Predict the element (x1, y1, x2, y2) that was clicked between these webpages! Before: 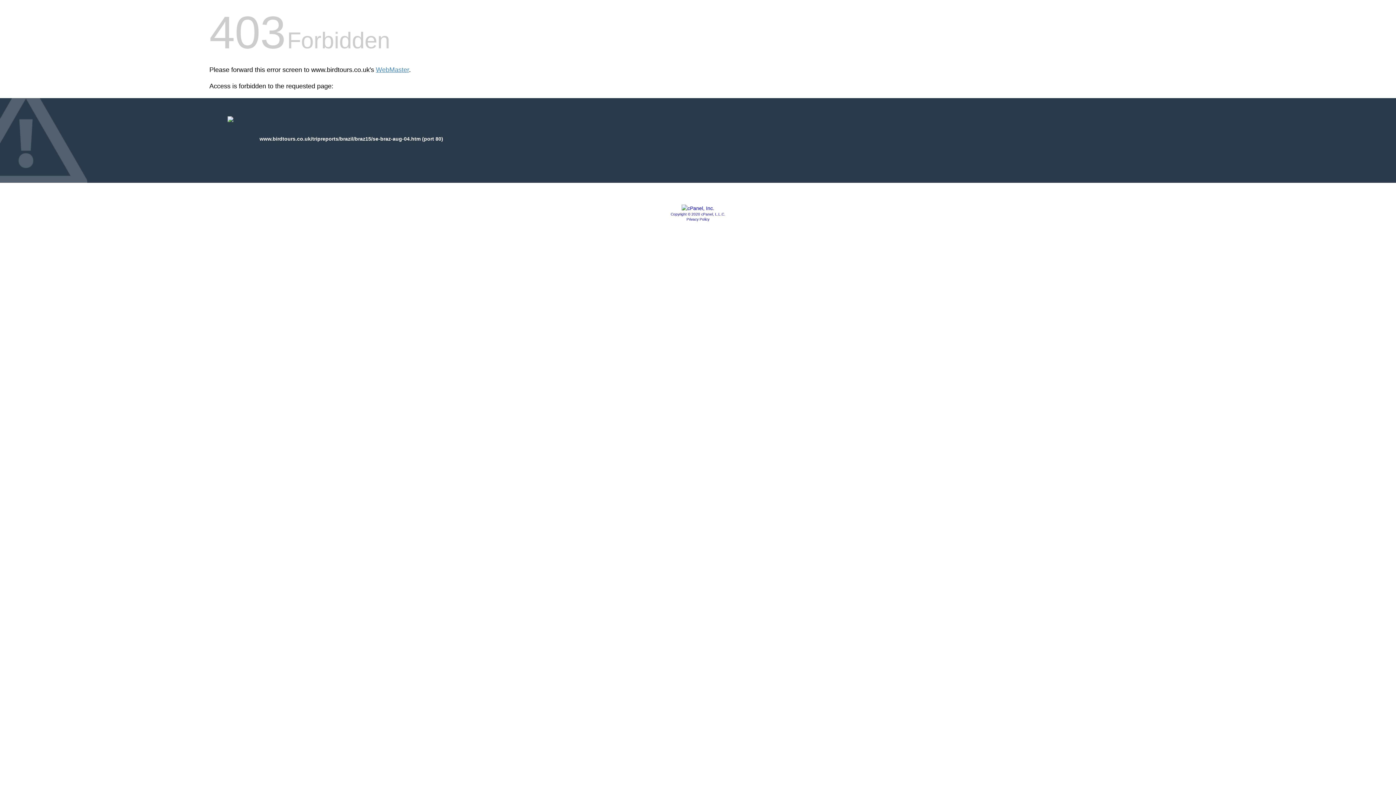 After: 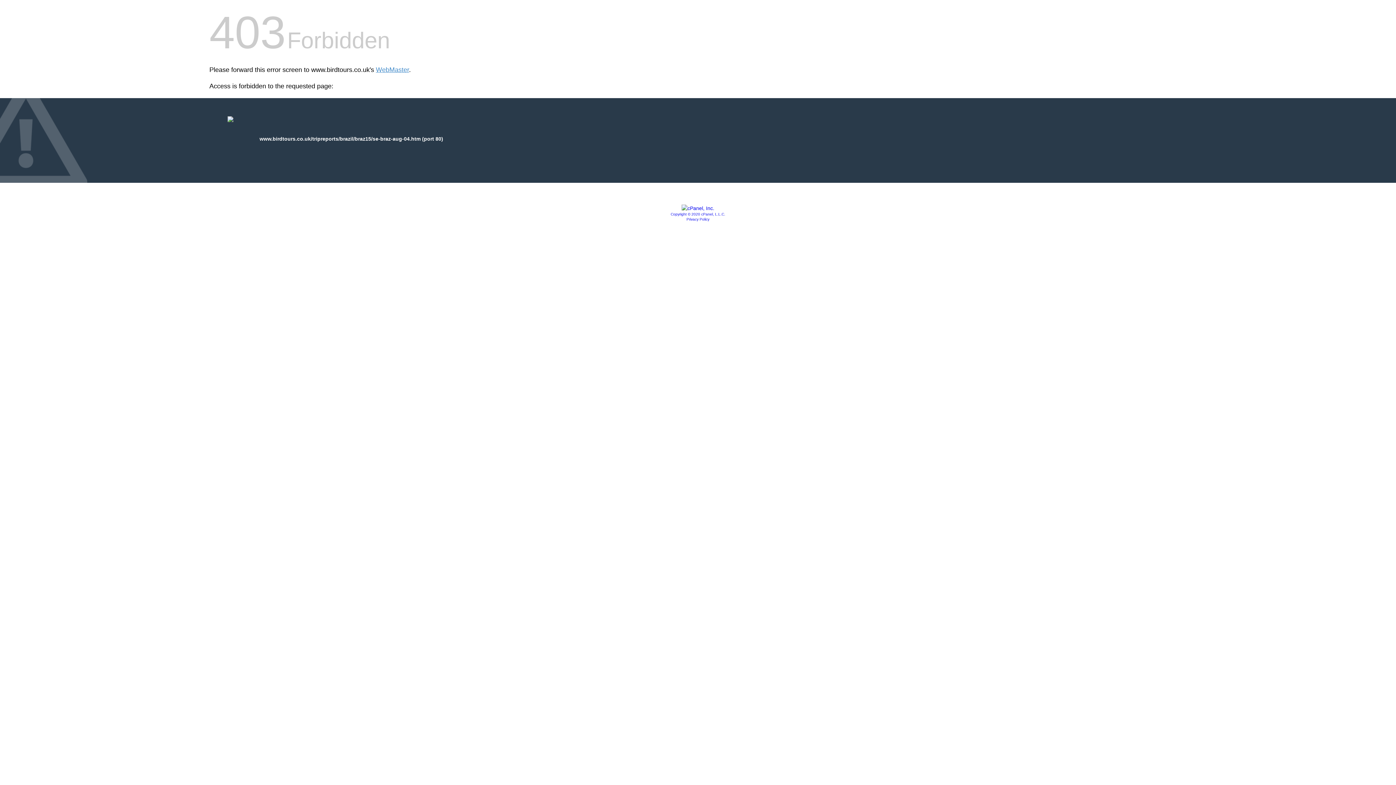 Action: bbox: (670, 212, 725, 216) label: Copyright © 2020 cPanel, L.L.C.